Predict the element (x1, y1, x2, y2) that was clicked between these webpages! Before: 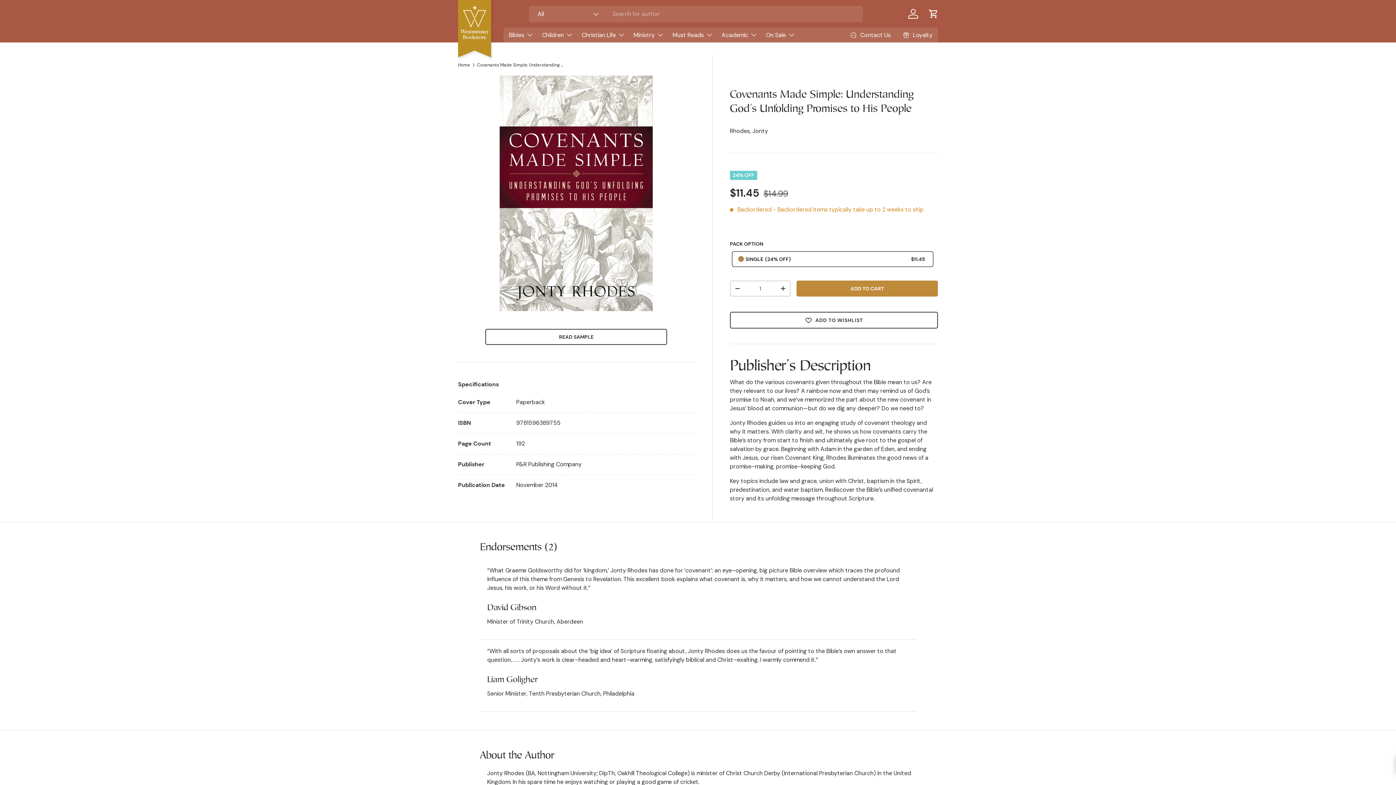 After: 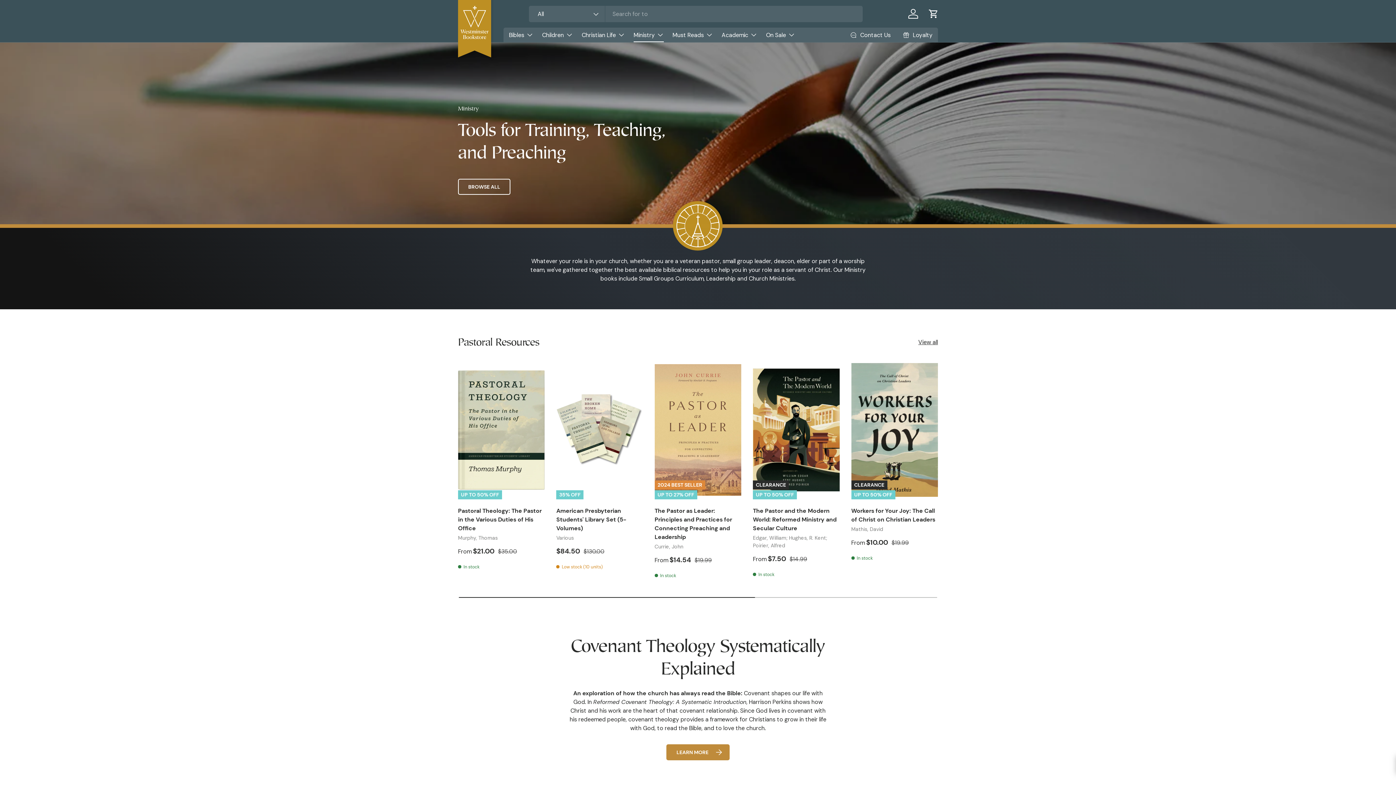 Action: bbox: (633, 27, 664, 42) label: Ministry